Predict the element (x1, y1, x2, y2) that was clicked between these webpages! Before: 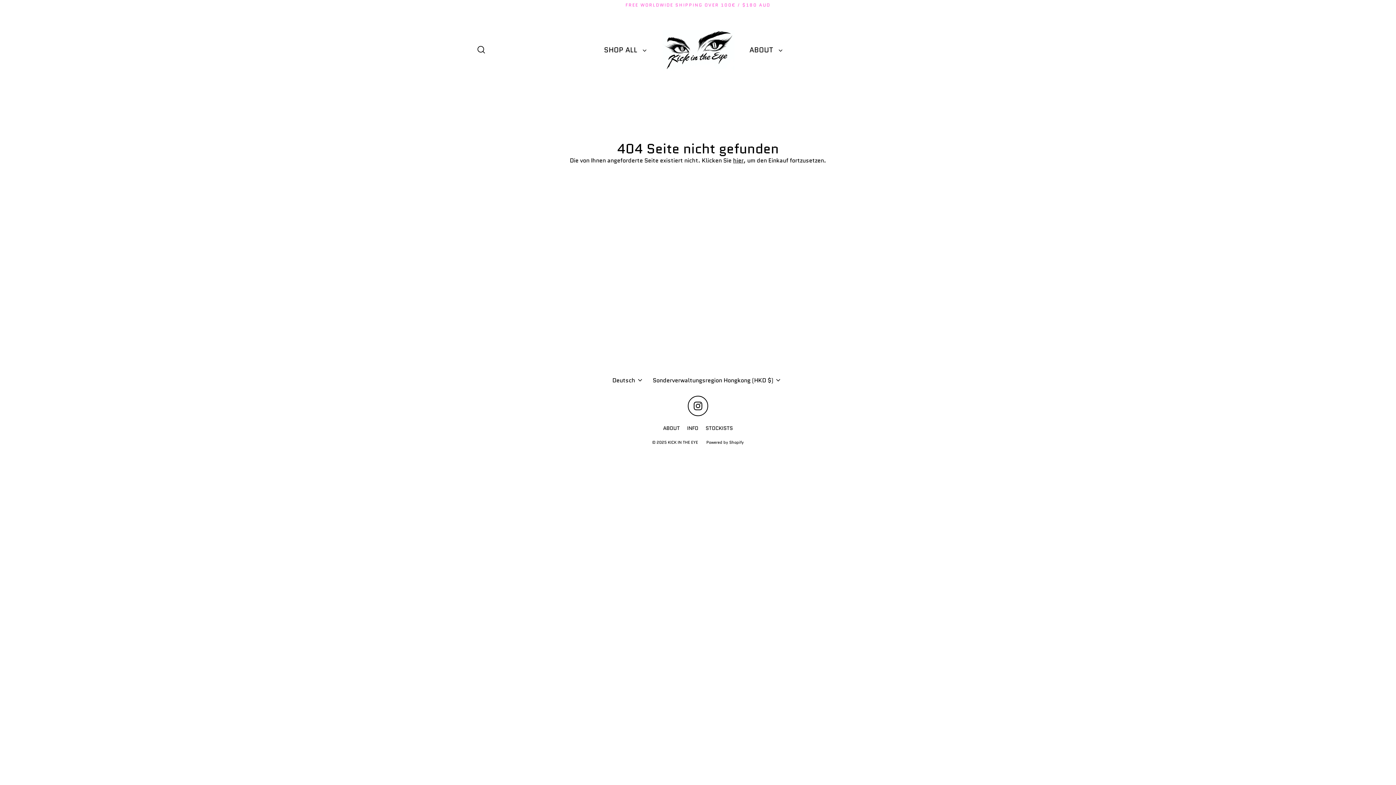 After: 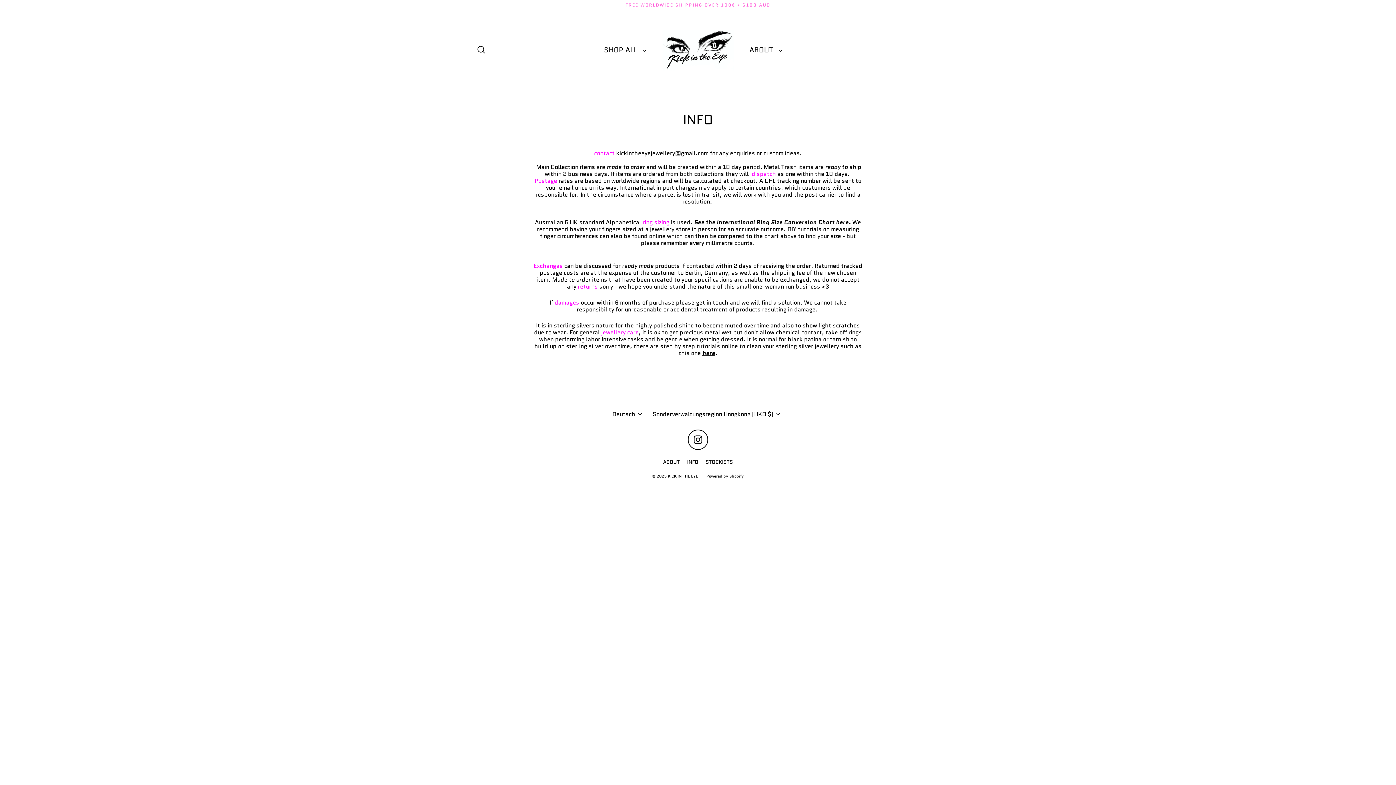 Action: bbox: (683, 423, 702, 433) label: INFO